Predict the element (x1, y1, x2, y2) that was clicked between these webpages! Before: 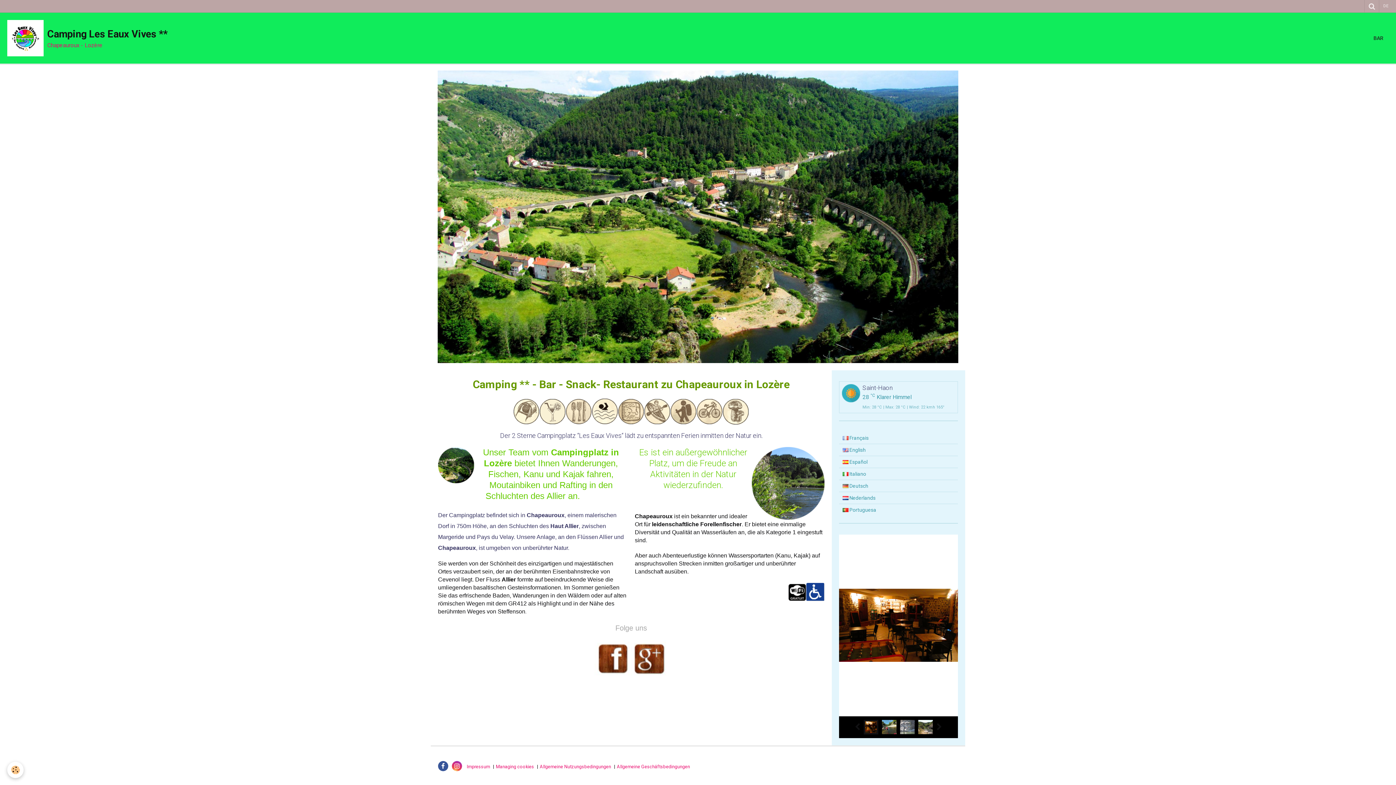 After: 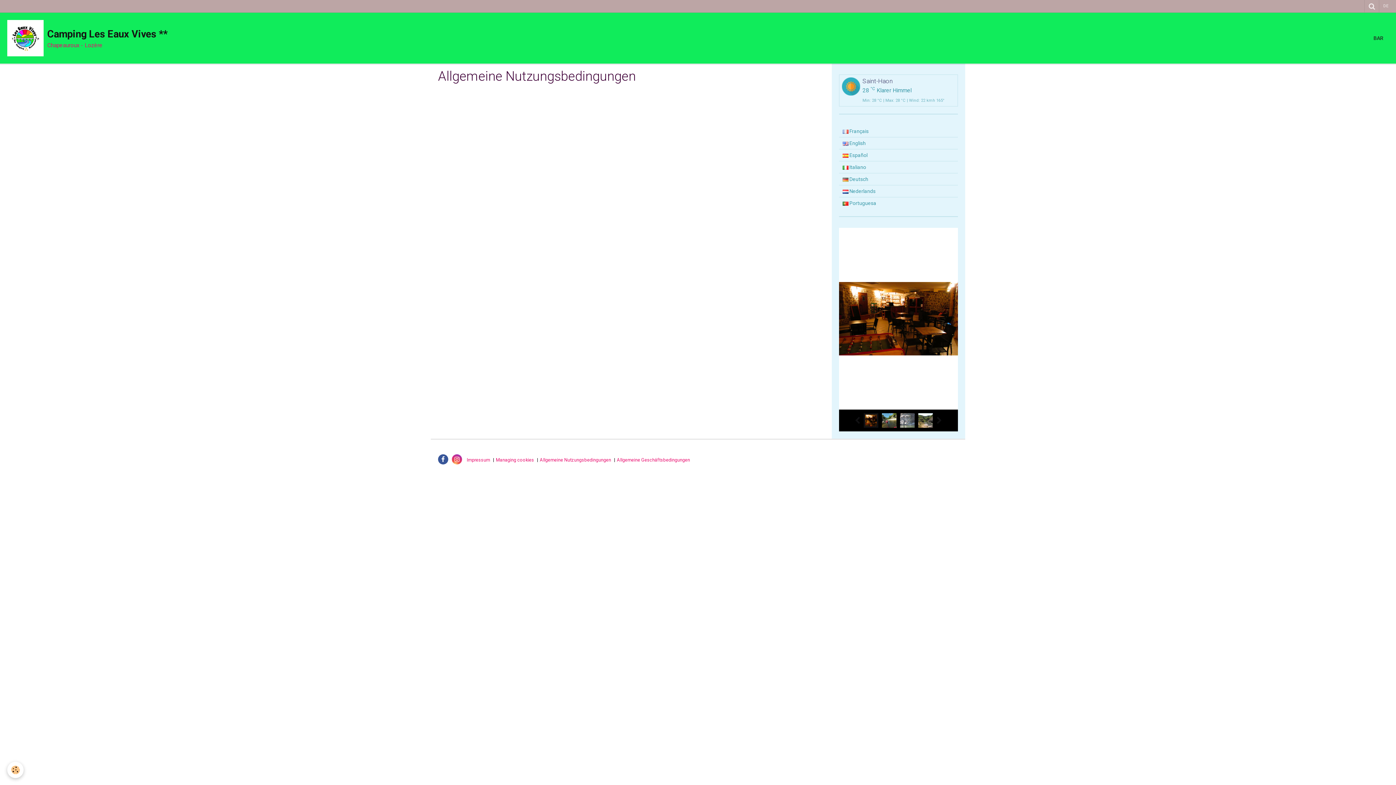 Action: bbox: (540, 764, 611, 769) label: Allgemeine Nutzungsbedingungen